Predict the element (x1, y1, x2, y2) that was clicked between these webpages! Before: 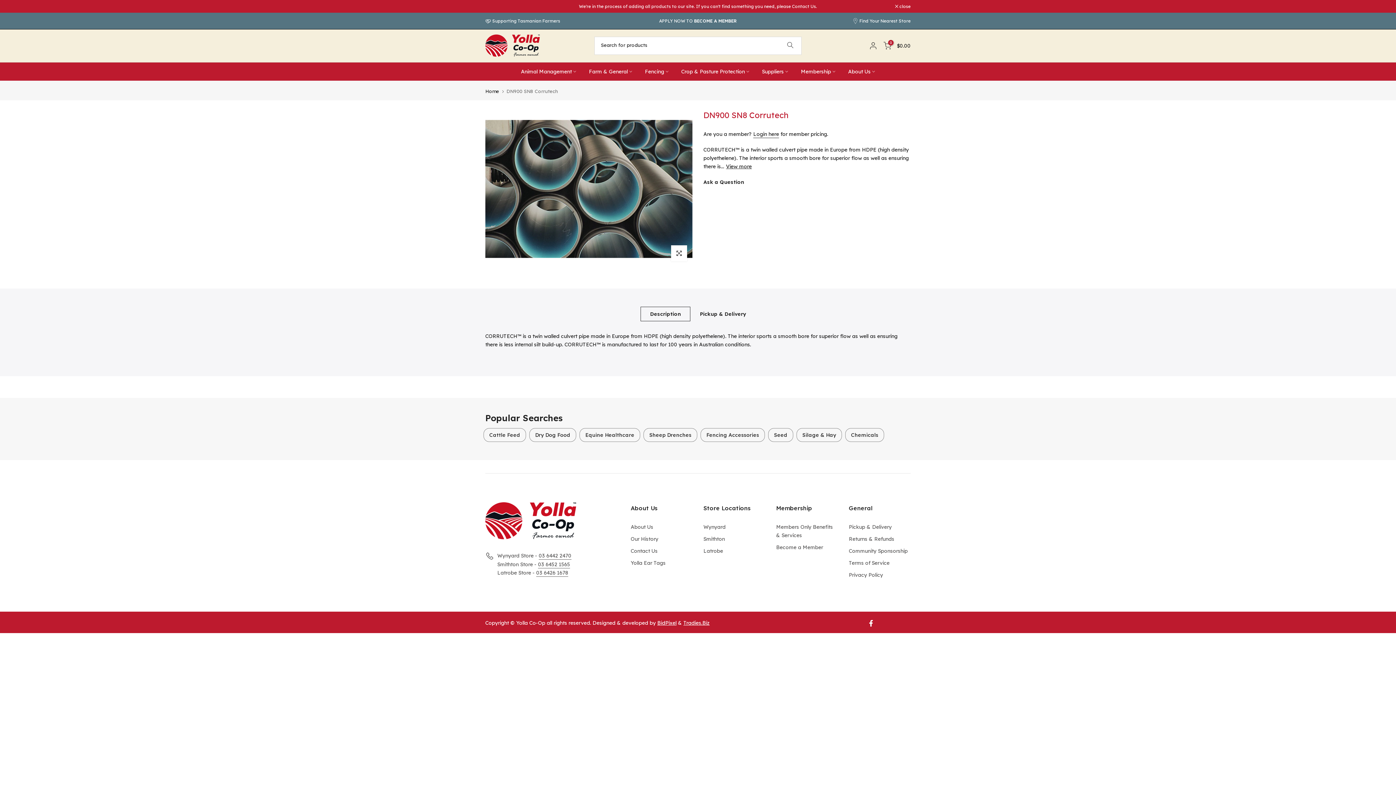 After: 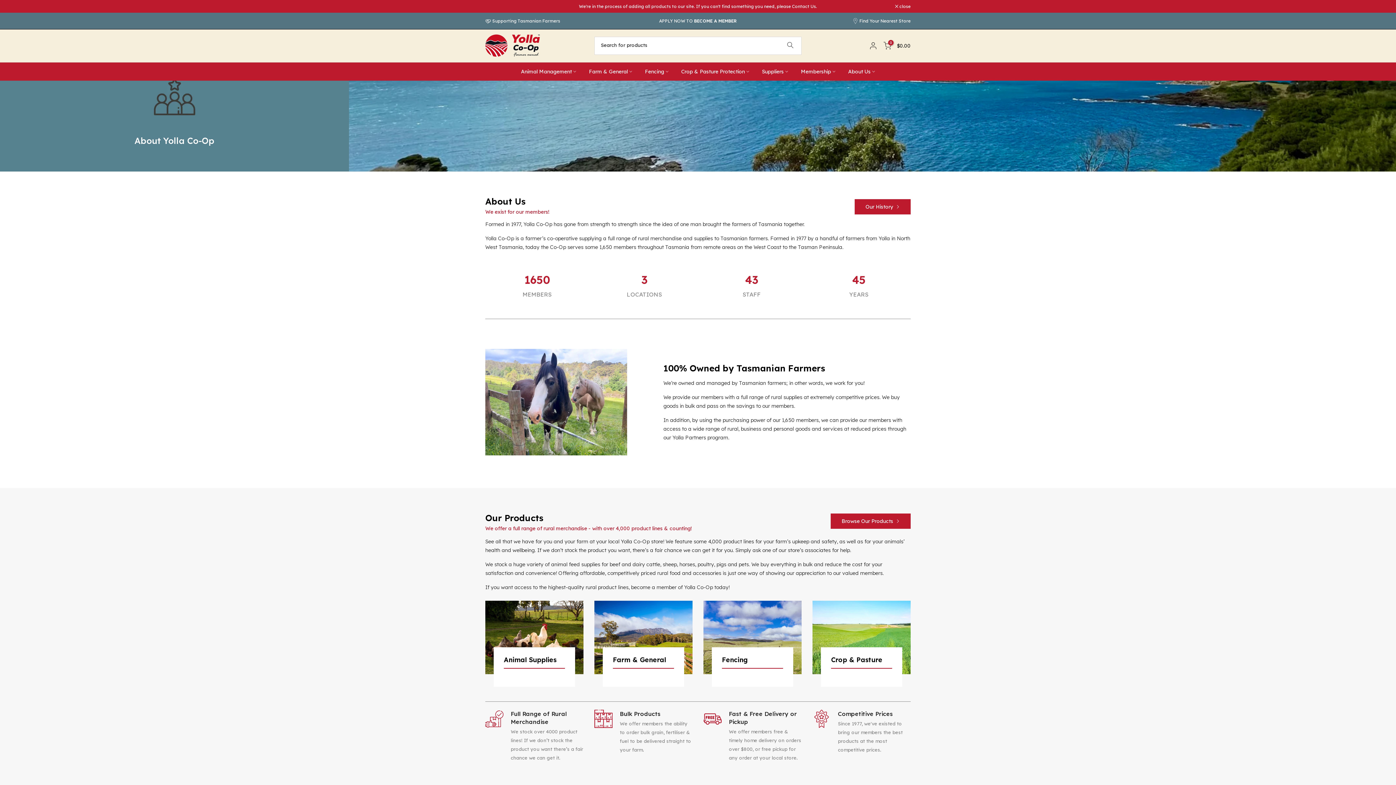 Action: label: About Us bbox: (842, 67, 881, 76)